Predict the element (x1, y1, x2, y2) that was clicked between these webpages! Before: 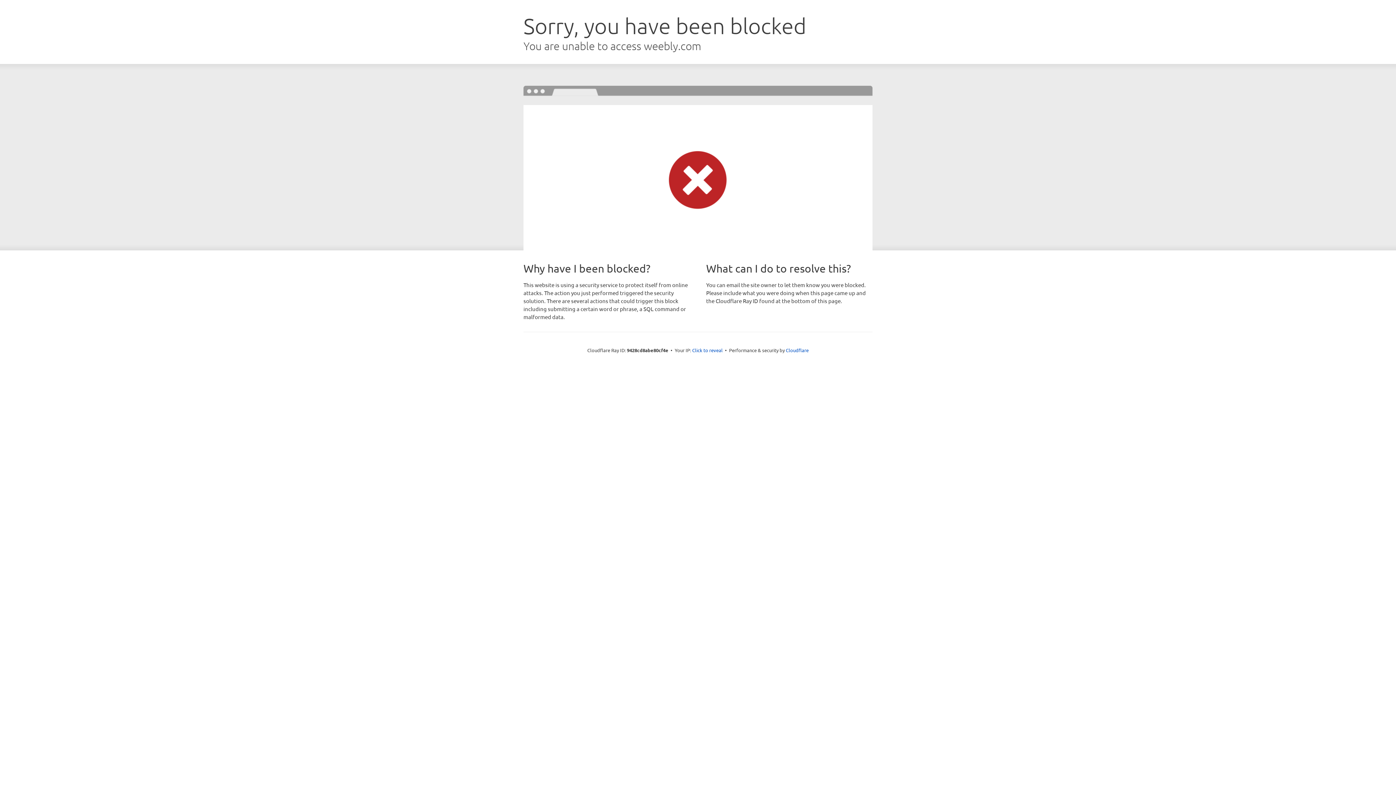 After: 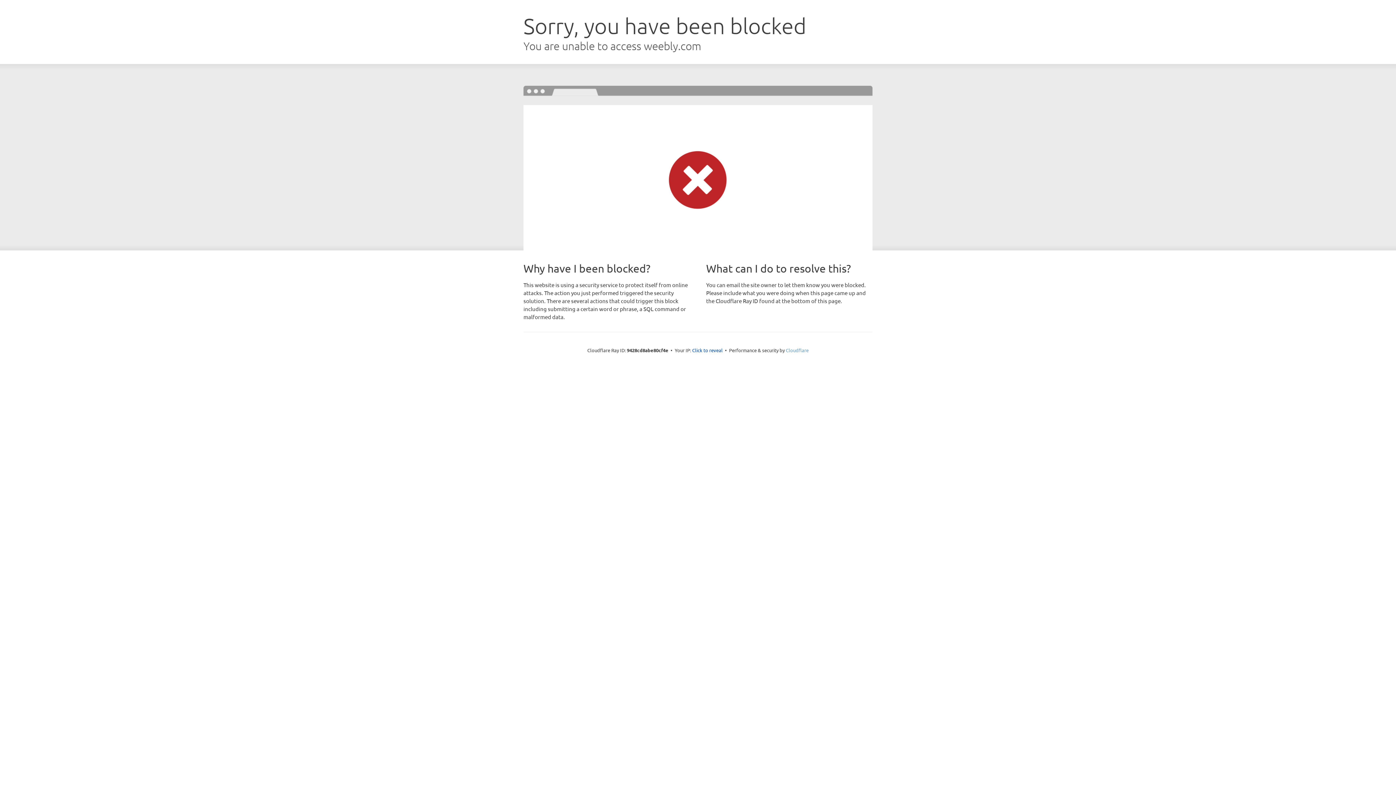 Action: label: Cloudflare bbox: (786, 347, 808, 353)